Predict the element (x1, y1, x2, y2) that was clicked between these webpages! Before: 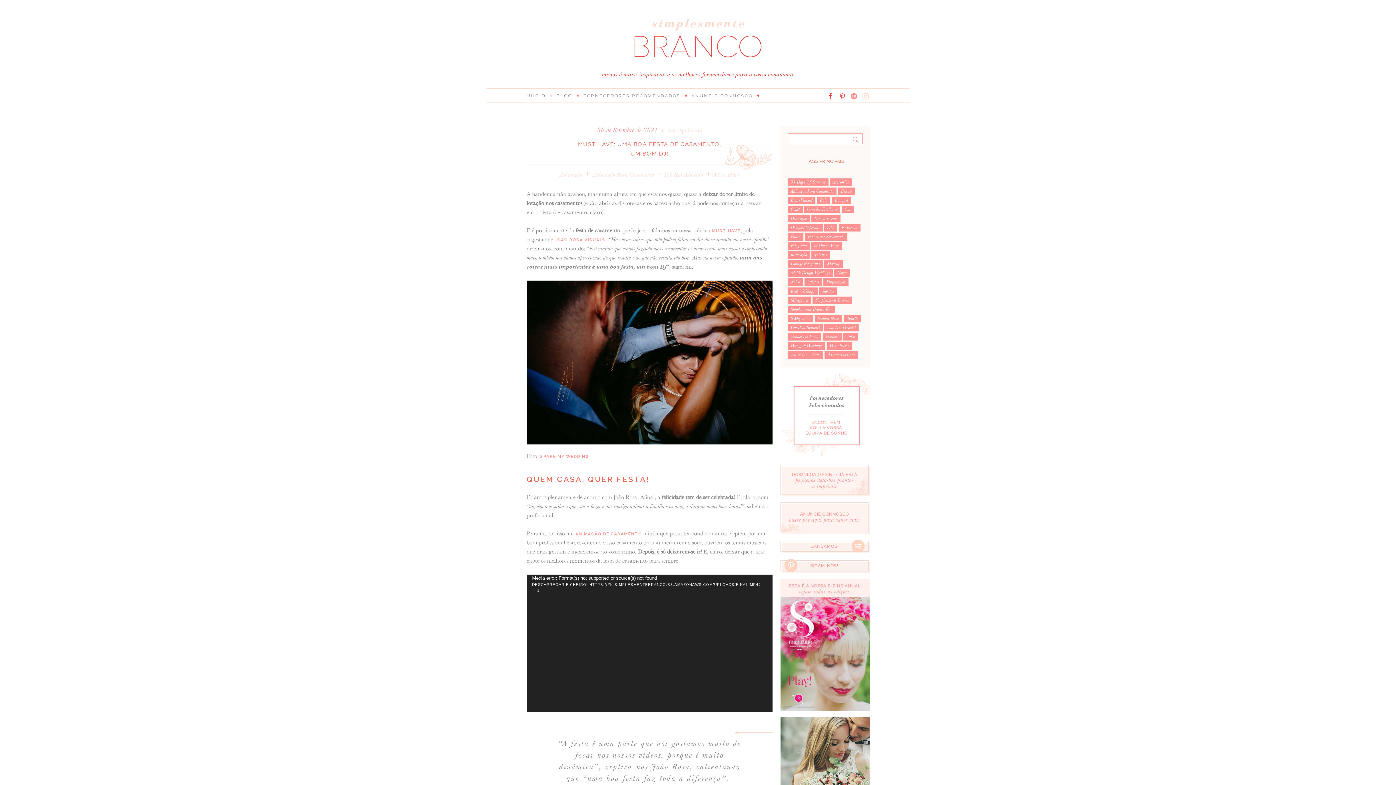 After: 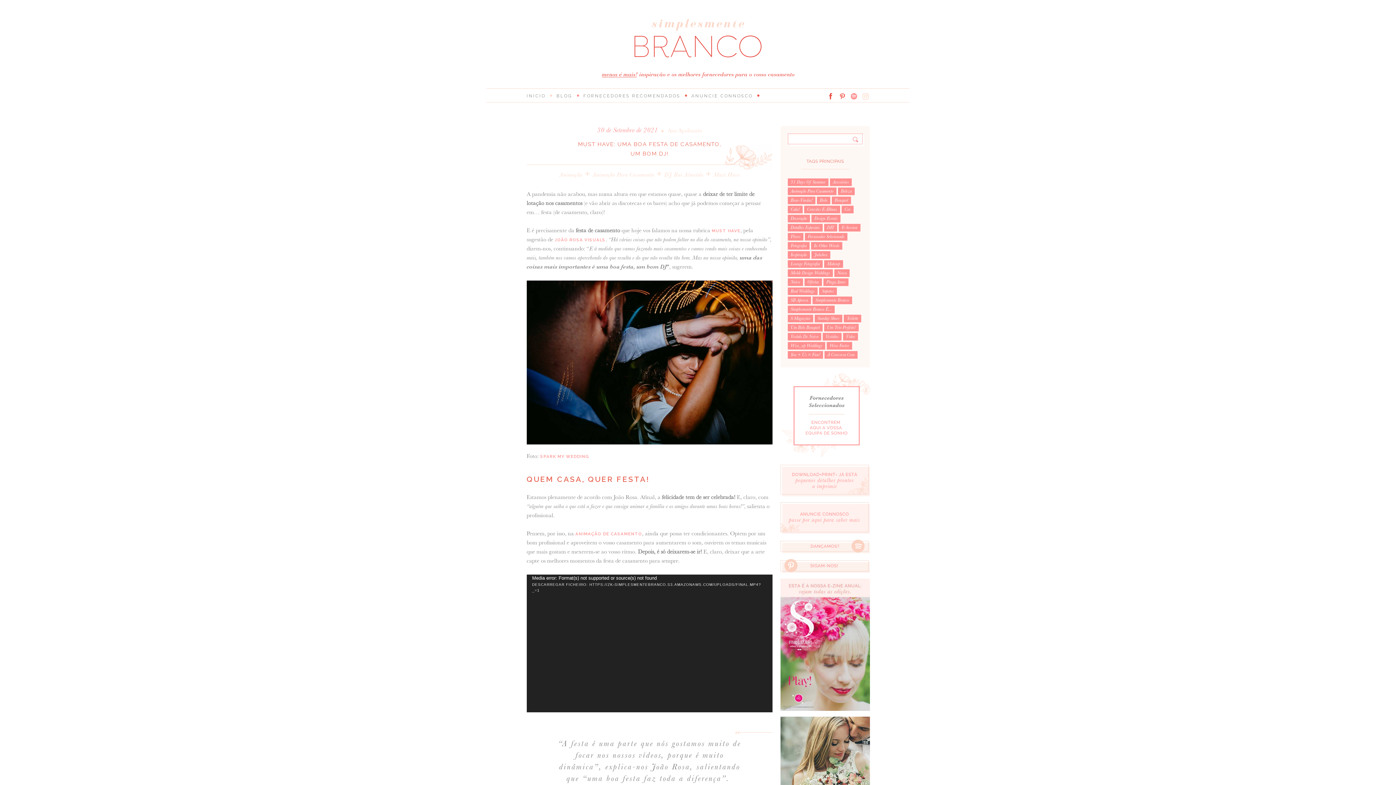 Action: label: Animação para casamento (123 itens) bbox: (787, 187, 836, 195)